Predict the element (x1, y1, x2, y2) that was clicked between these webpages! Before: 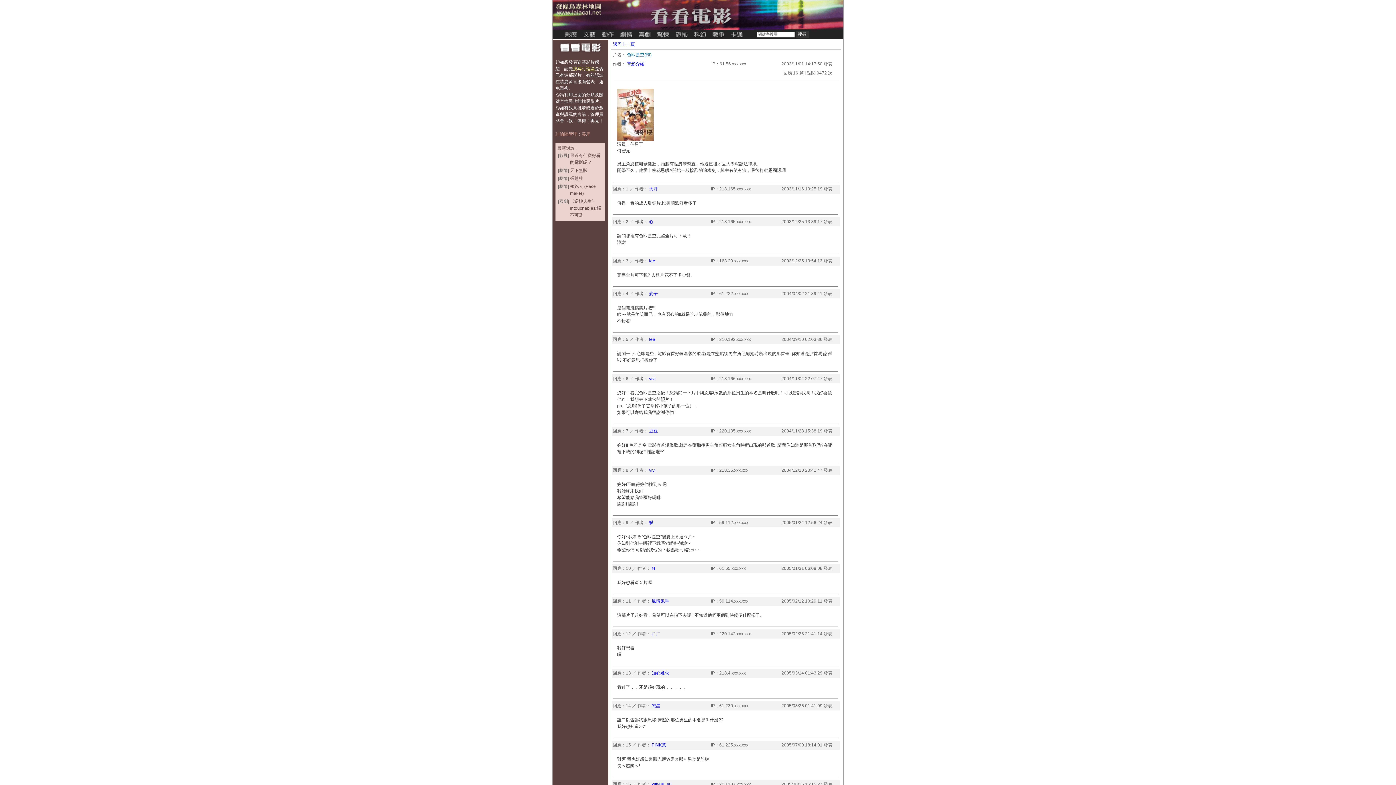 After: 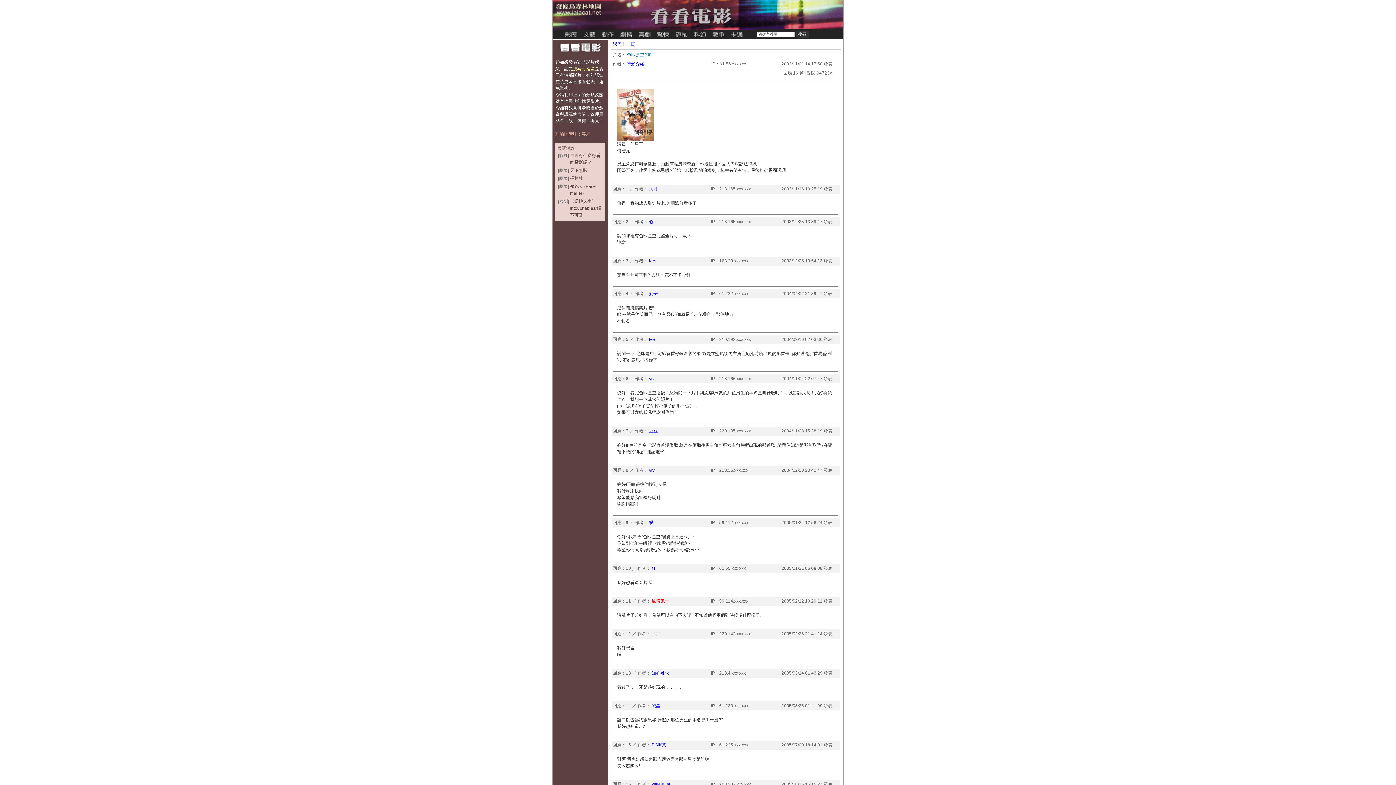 Action: label: 風情鬼手 bbox: (651, 598, 669, 604)